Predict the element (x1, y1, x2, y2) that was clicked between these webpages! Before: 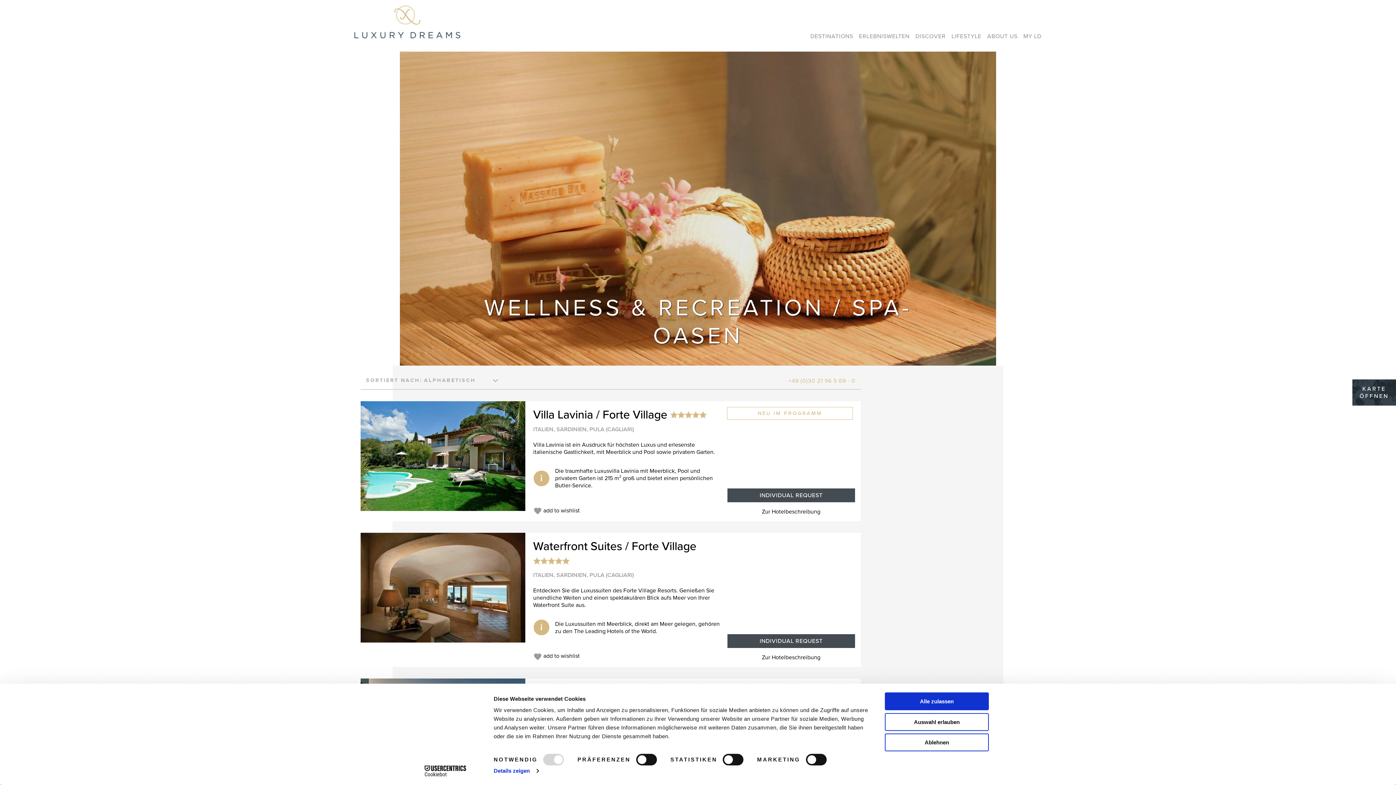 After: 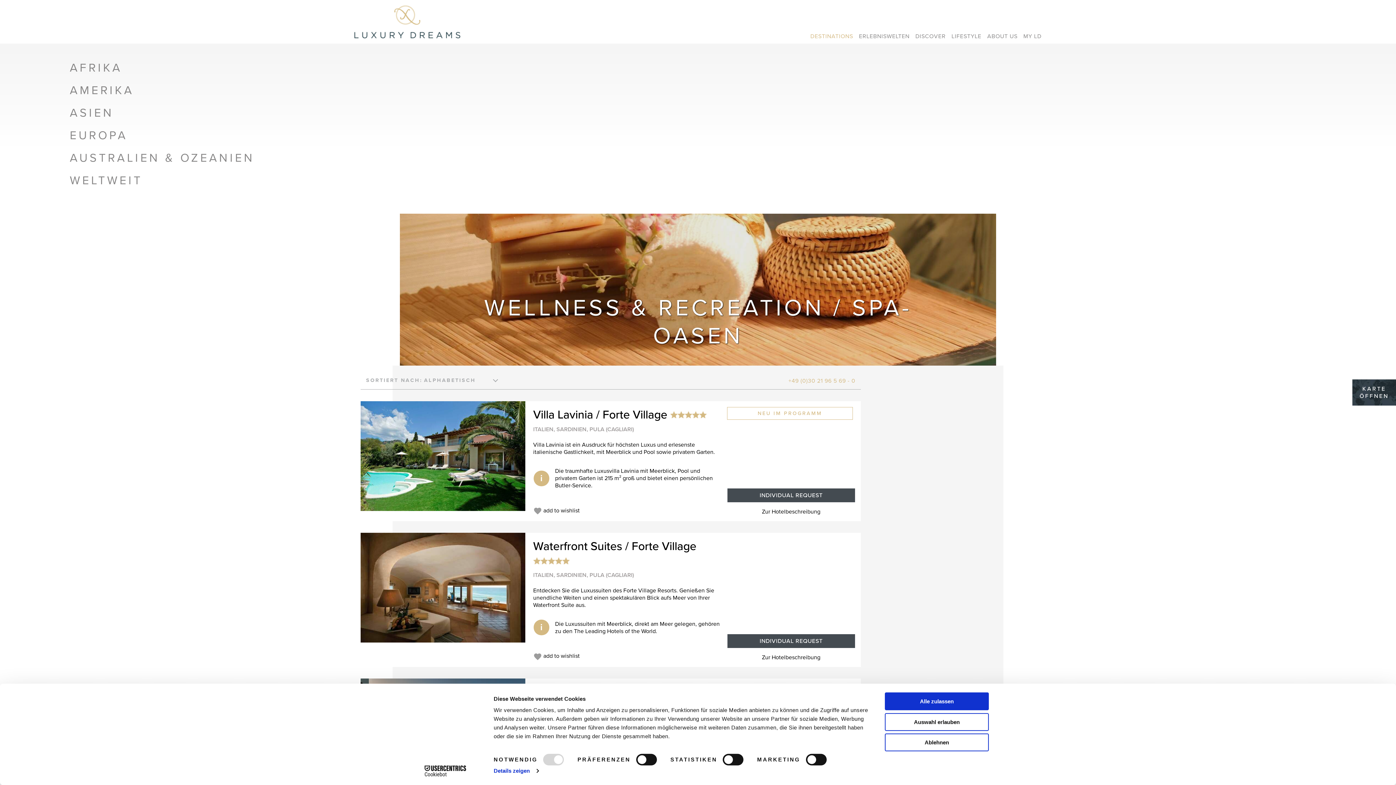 Action: bbox: (810, 32, 853, 40) label: DESTINATIONS